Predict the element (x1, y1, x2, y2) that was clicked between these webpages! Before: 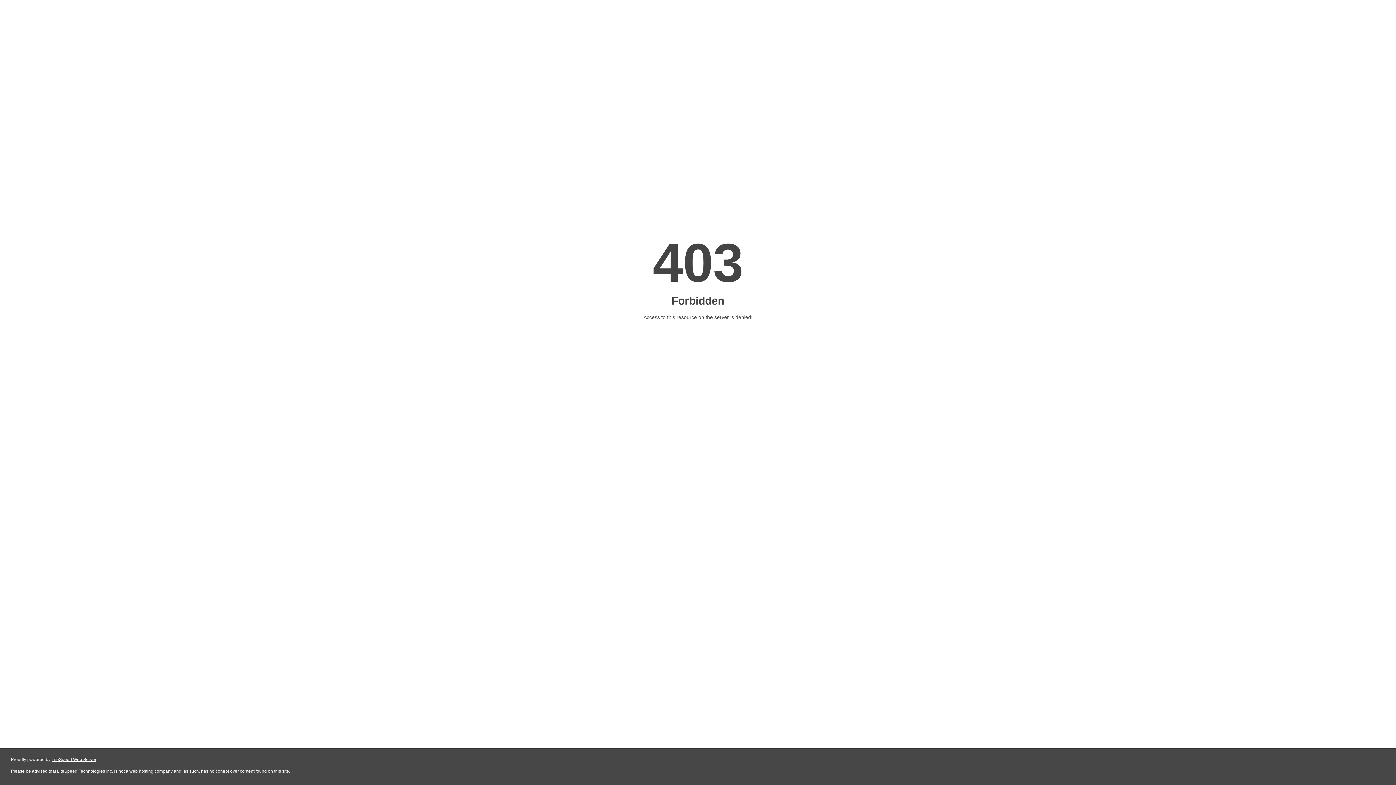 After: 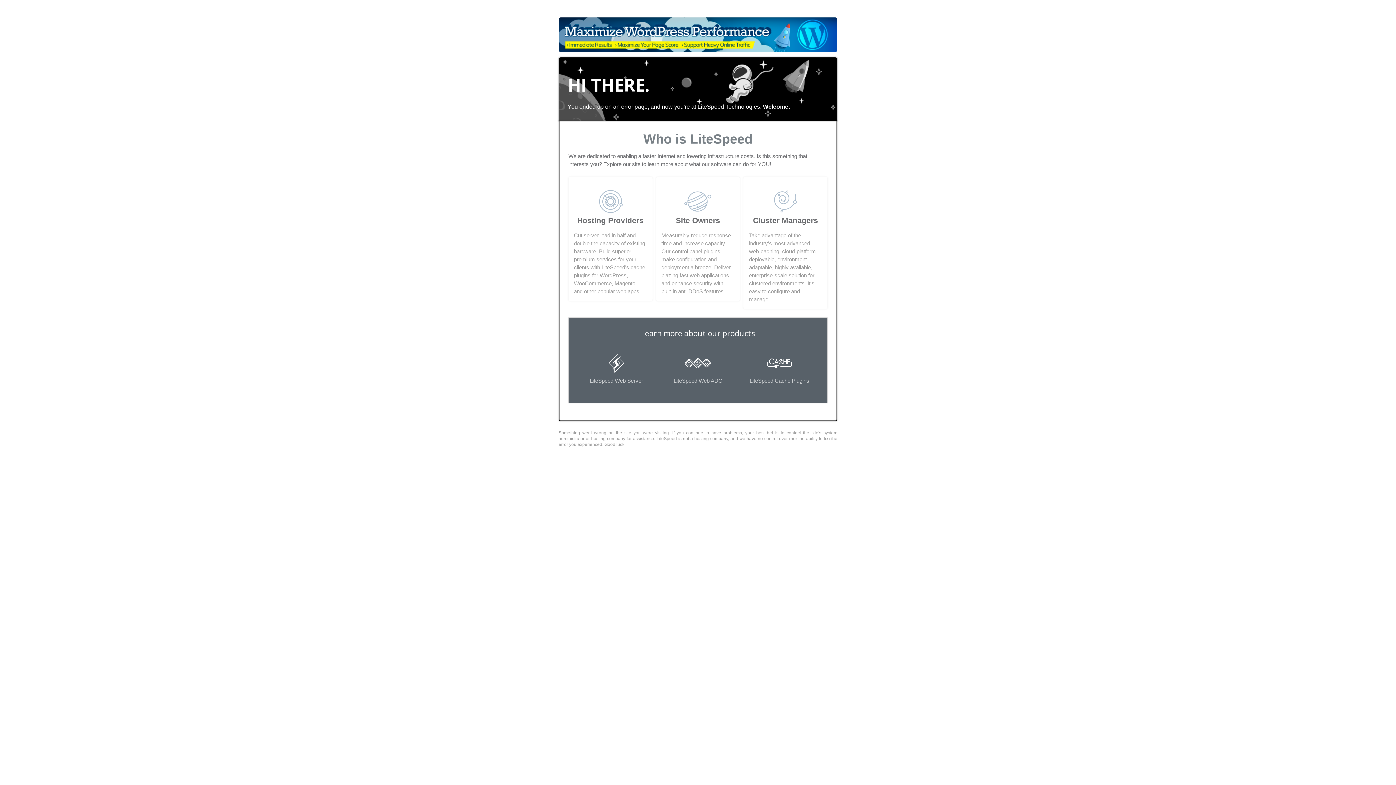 Action: bbox: (51, 757, 96, 762) label: LiteSpeed Web Server